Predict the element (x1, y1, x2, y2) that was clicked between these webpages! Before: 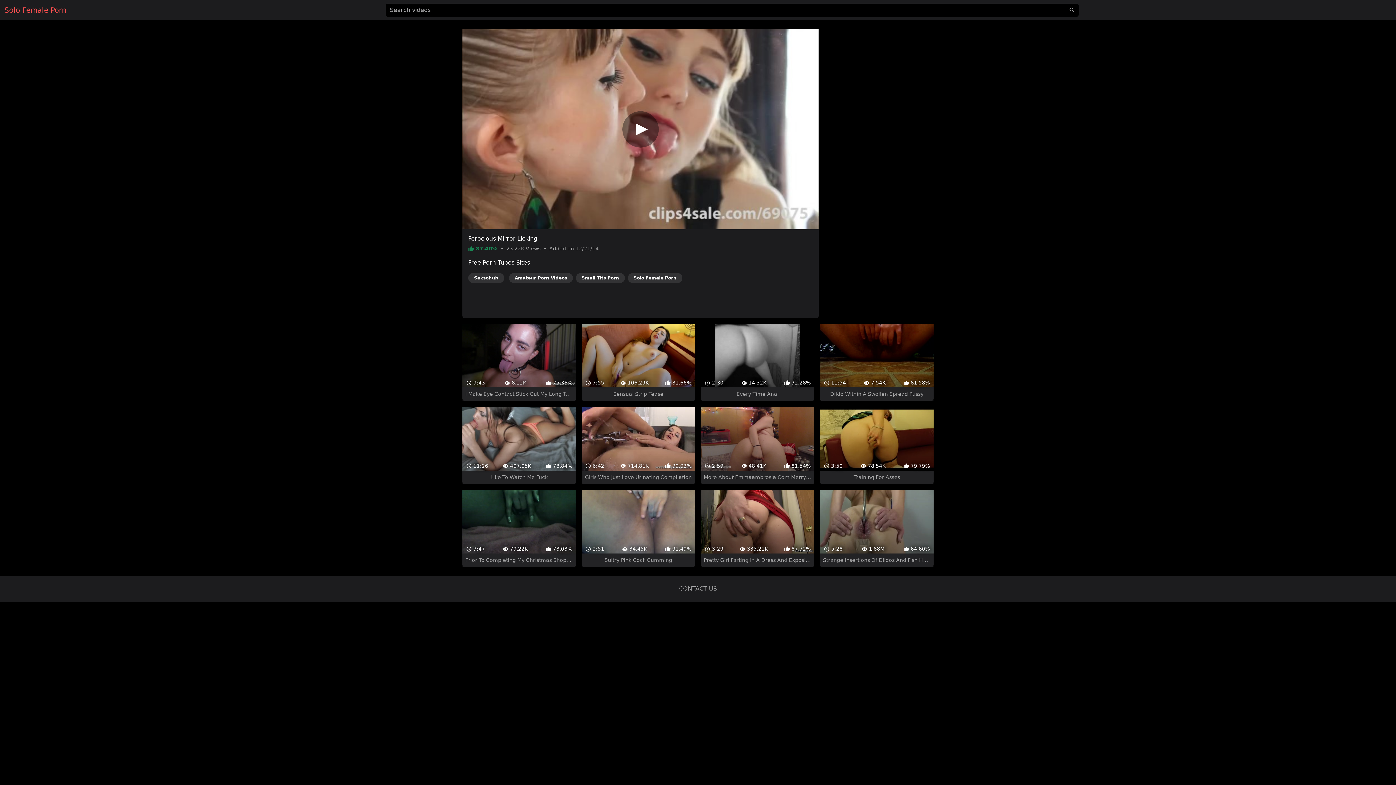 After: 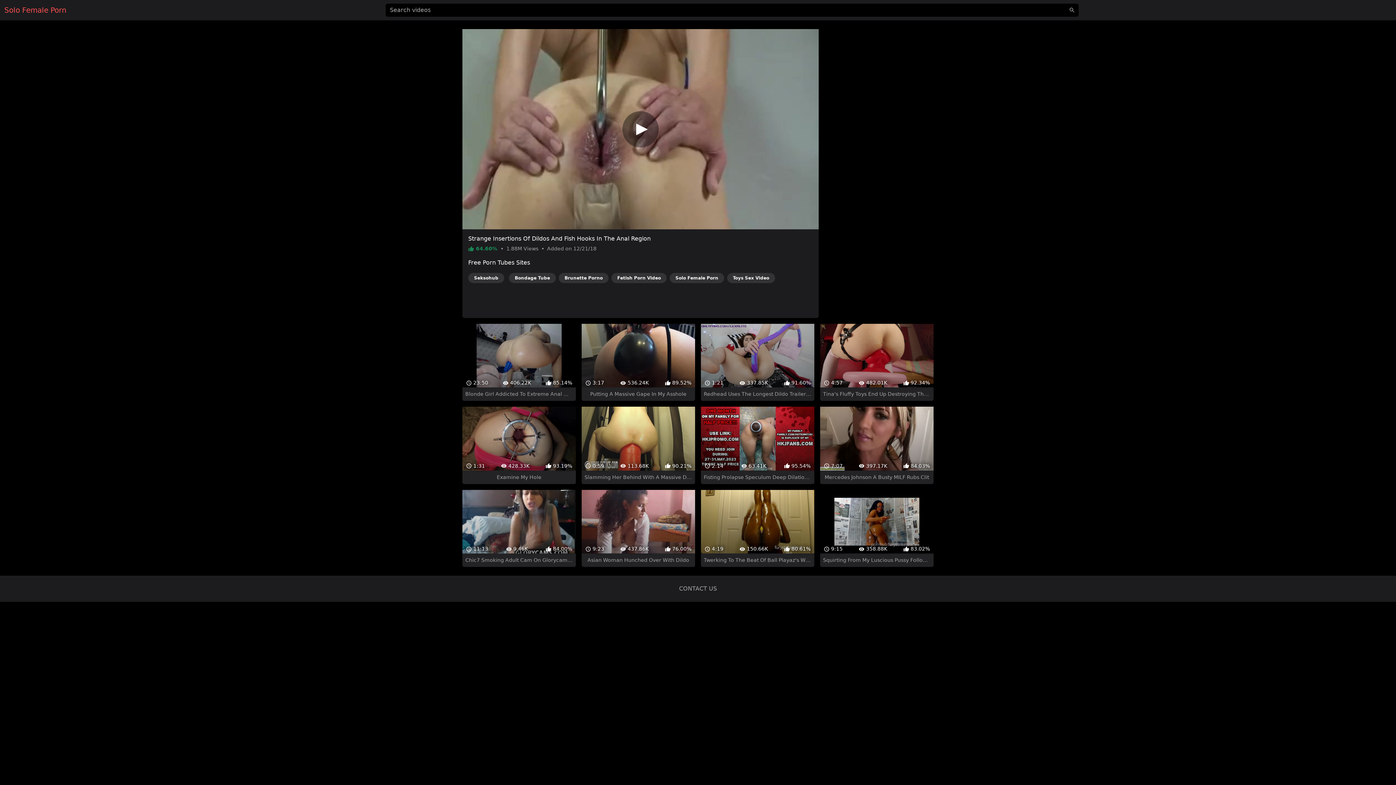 Action: label:  5:28
 1.88M
 64.60%
Strange Insertions Of Dildos And Fish Hooks In The Anal Region bbox: (820, 464, 933, 541)